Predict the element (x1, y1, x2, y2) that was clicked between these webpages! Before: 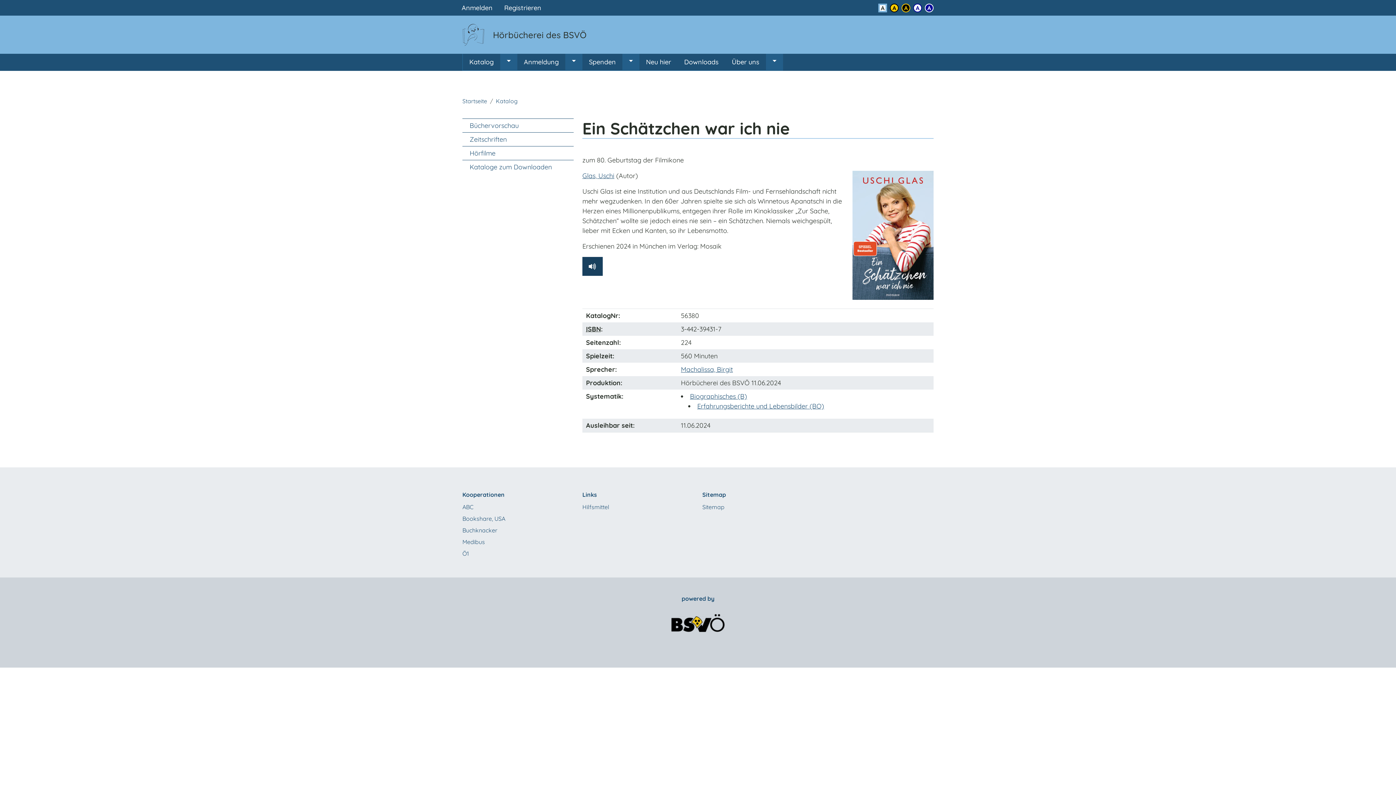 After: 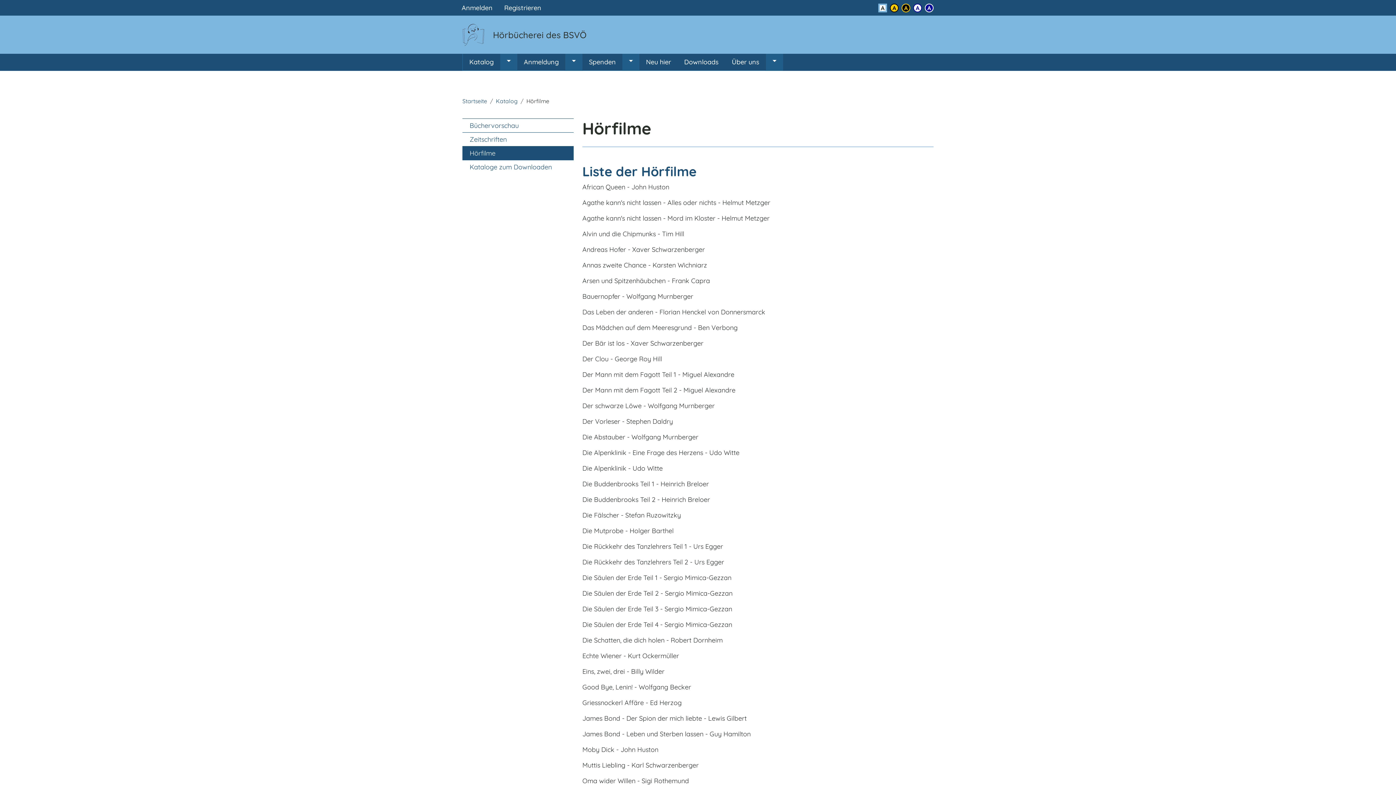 Action: bbox: (462, 146, 573, 160) label: Hörfilme